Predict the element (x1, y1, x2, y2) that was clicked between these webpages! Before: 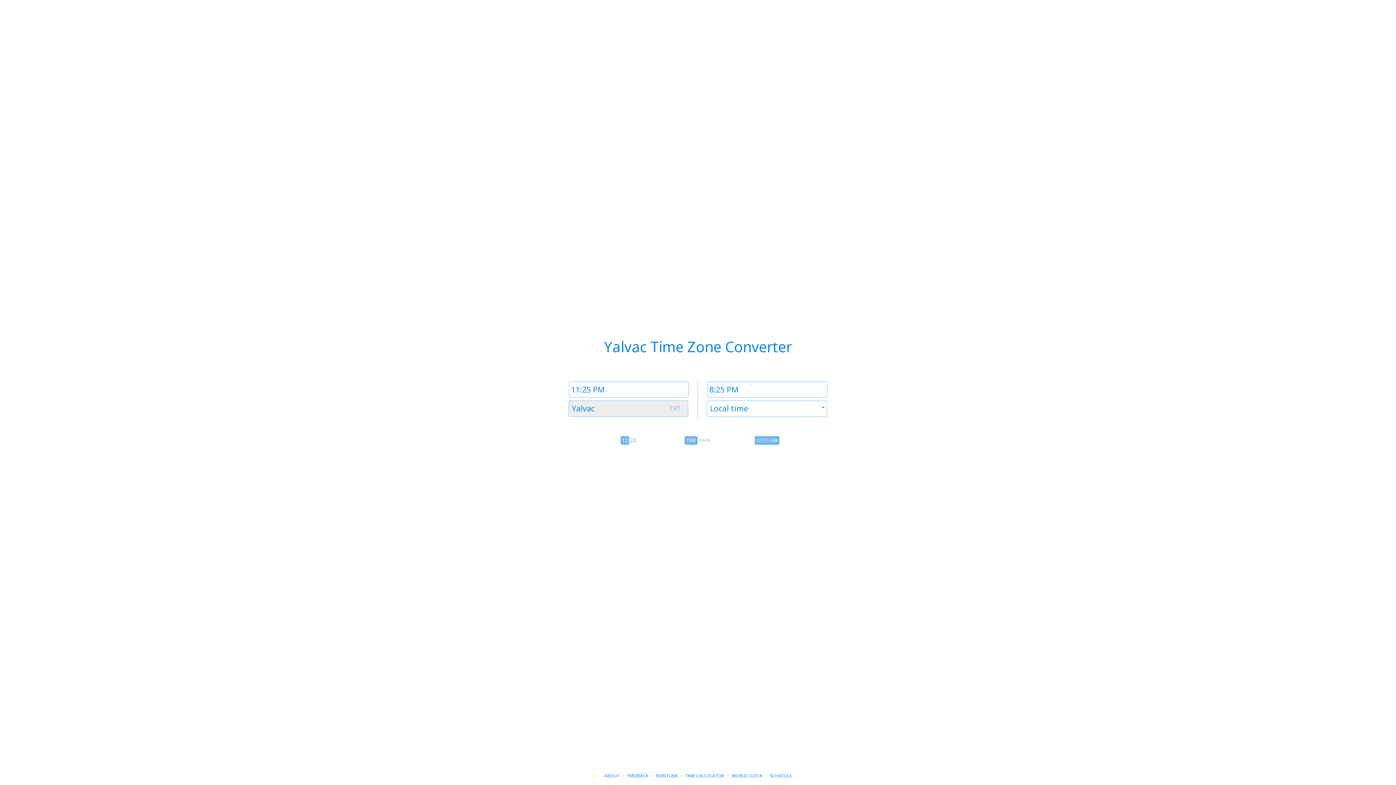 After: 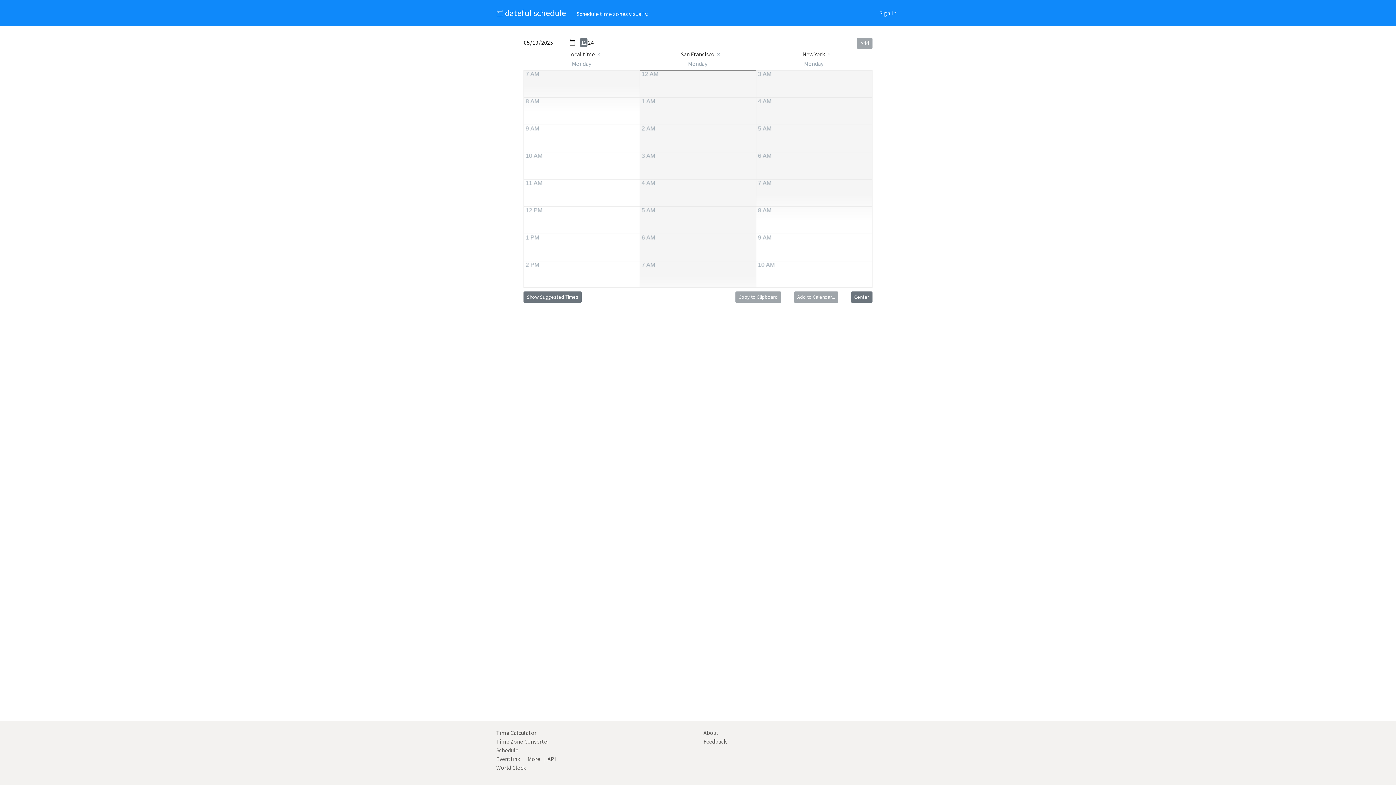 Action: label: SCHEDULE bbox: (770, 773, 791, 779)